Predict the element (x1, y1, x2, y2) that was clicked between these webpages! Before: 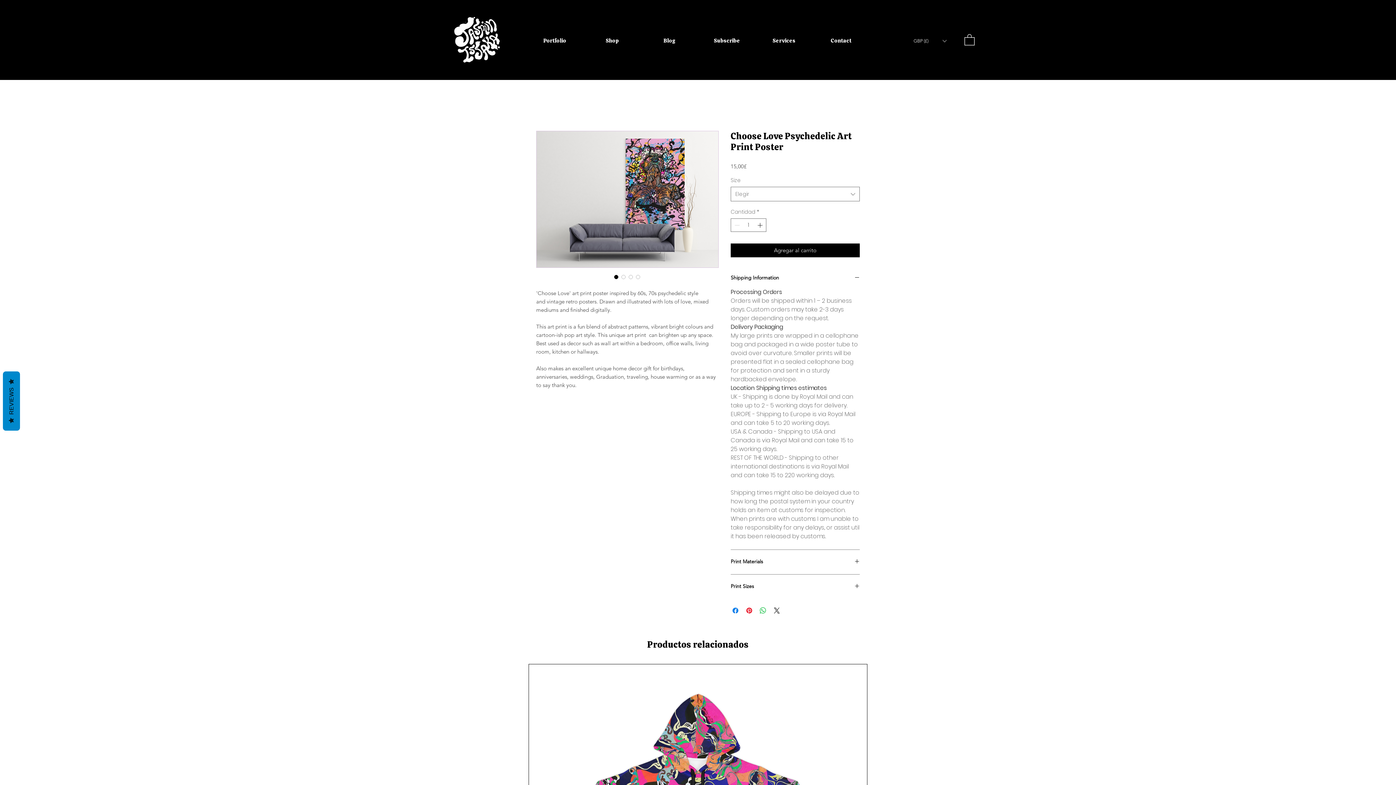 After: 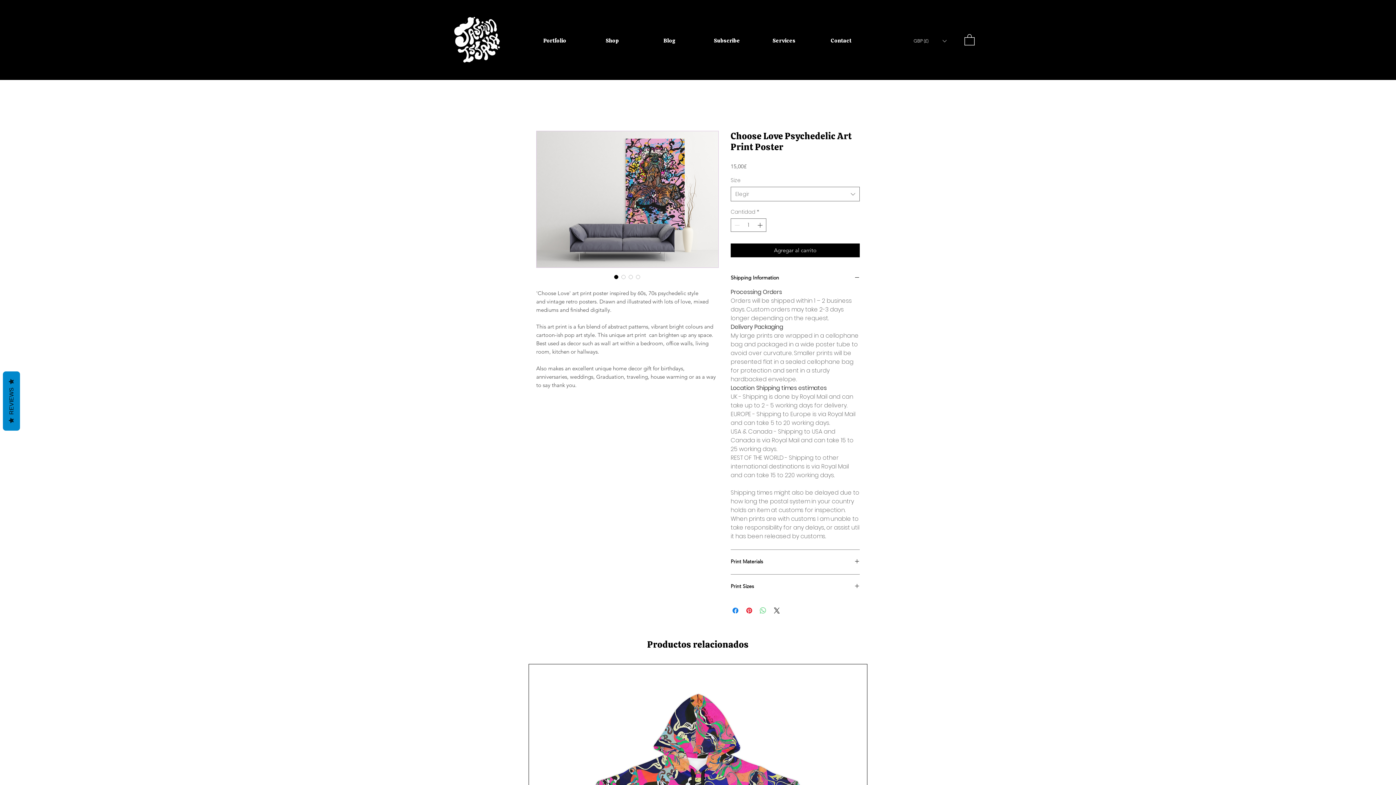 Action: label: Compartir en WhatsApp bbox: (758, 606, 767, 615)